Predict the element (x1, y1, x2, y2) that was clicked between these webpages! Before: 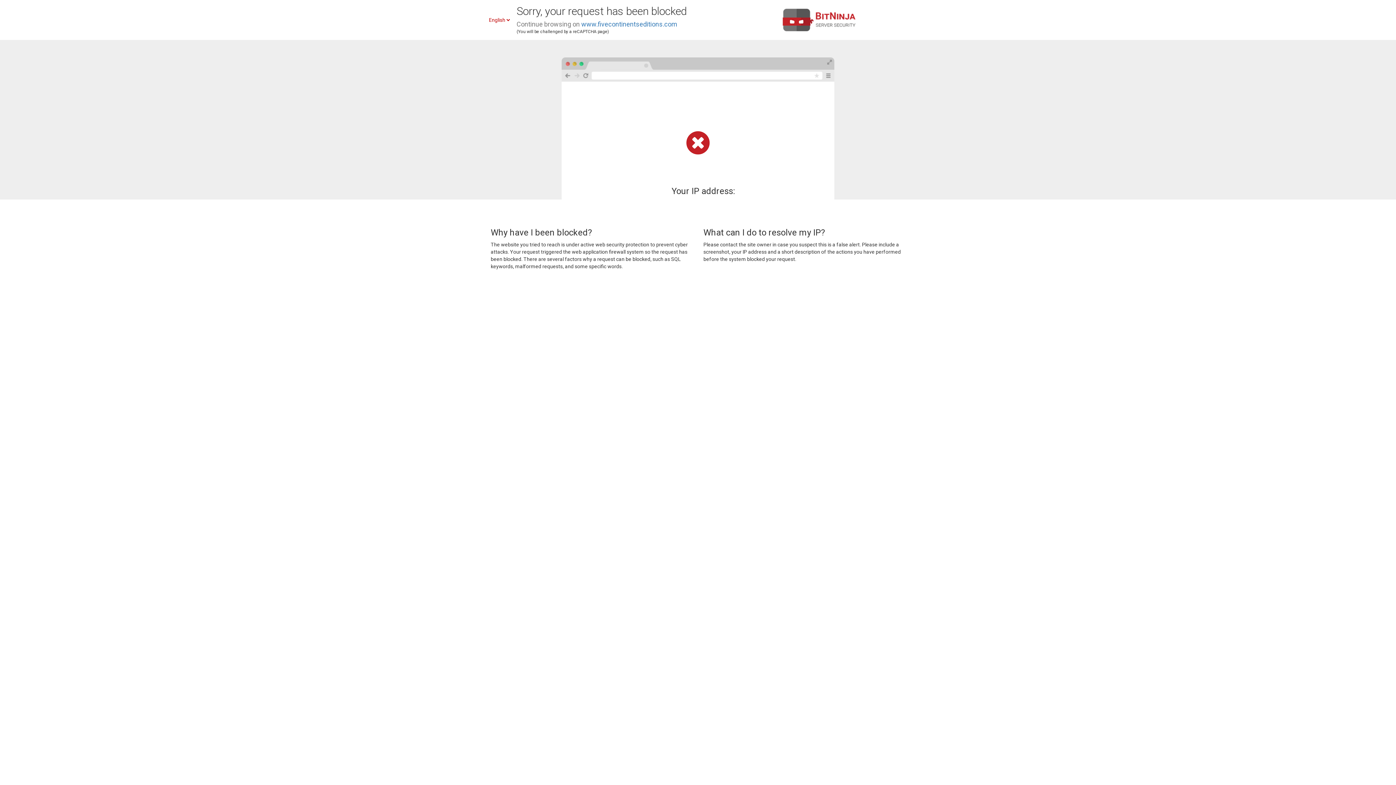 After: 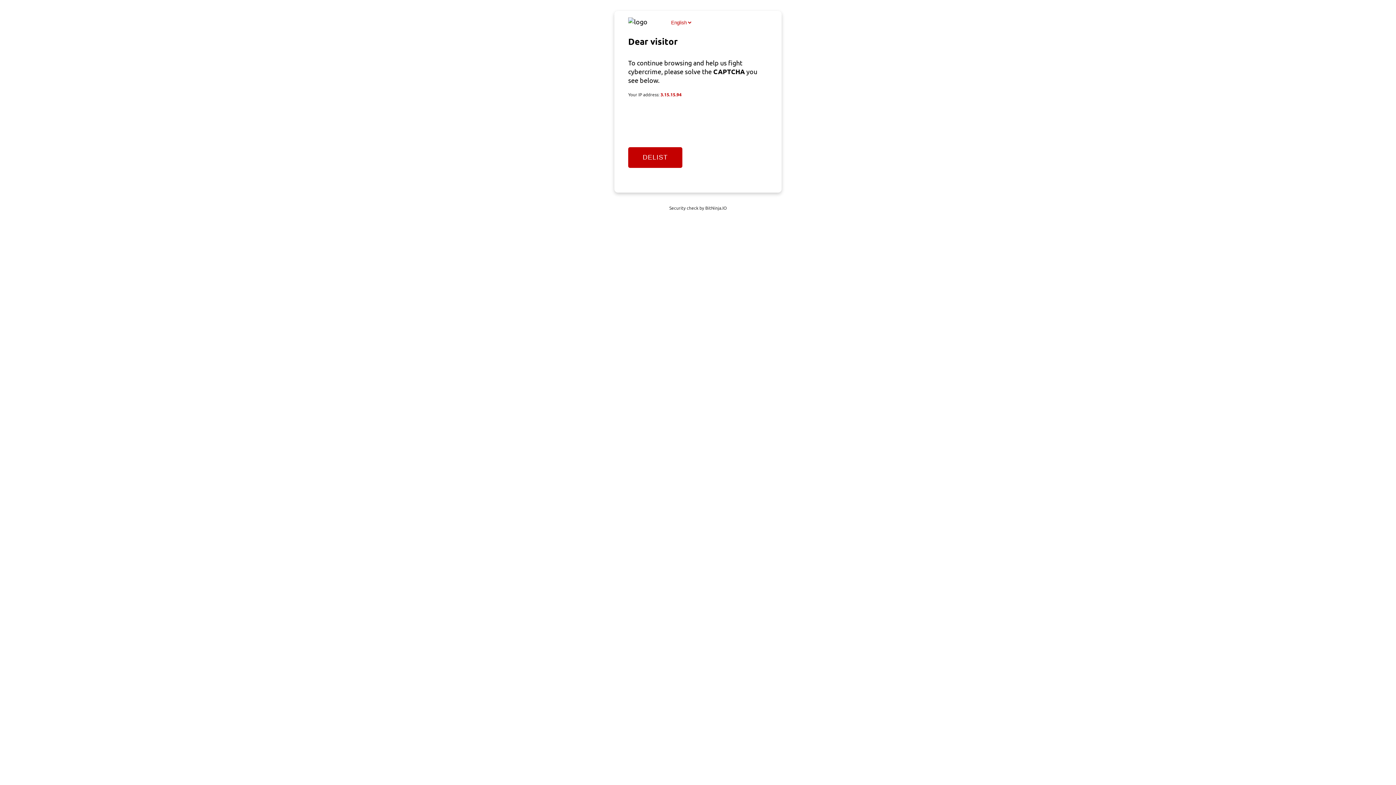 Action: label: www.fivecontinentseditions.com bbox: (581, 20, 677, 28)